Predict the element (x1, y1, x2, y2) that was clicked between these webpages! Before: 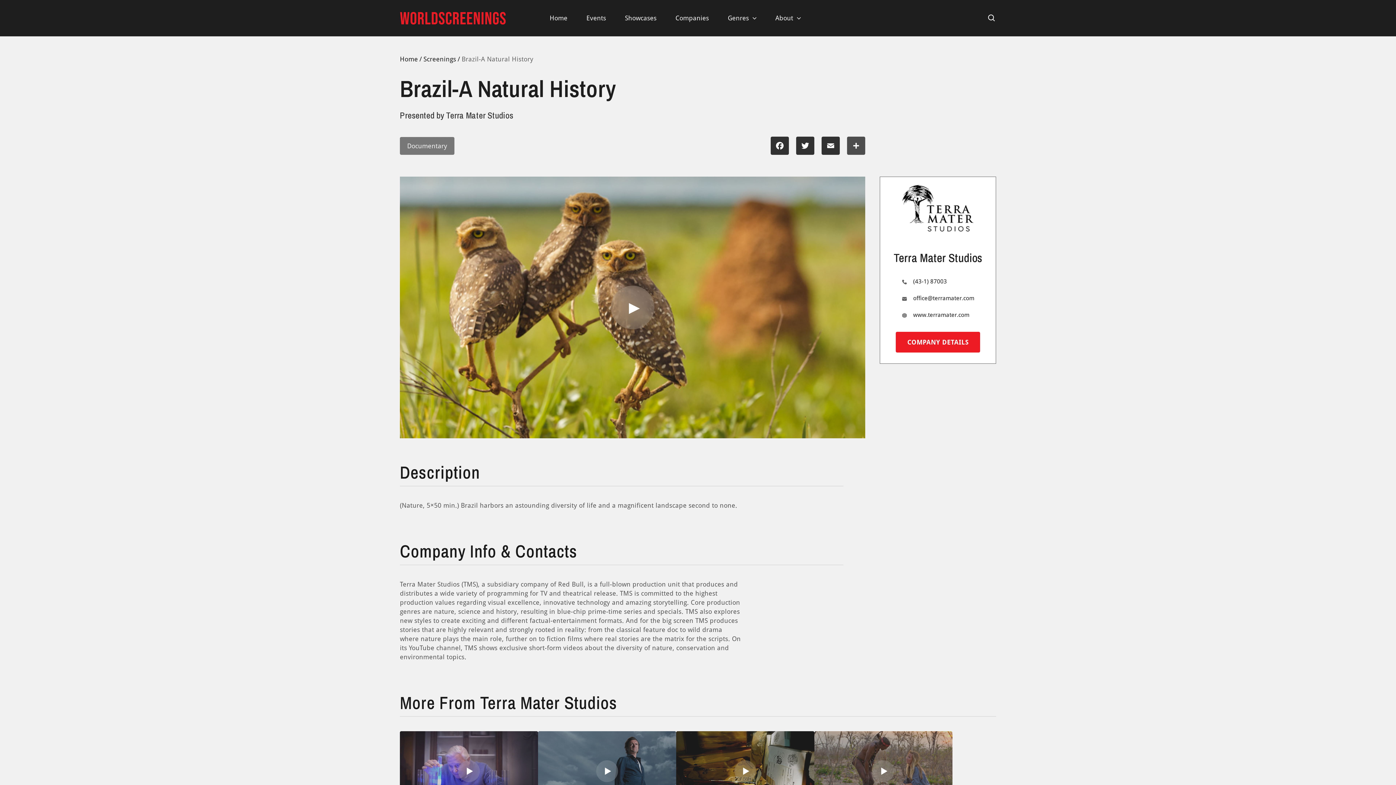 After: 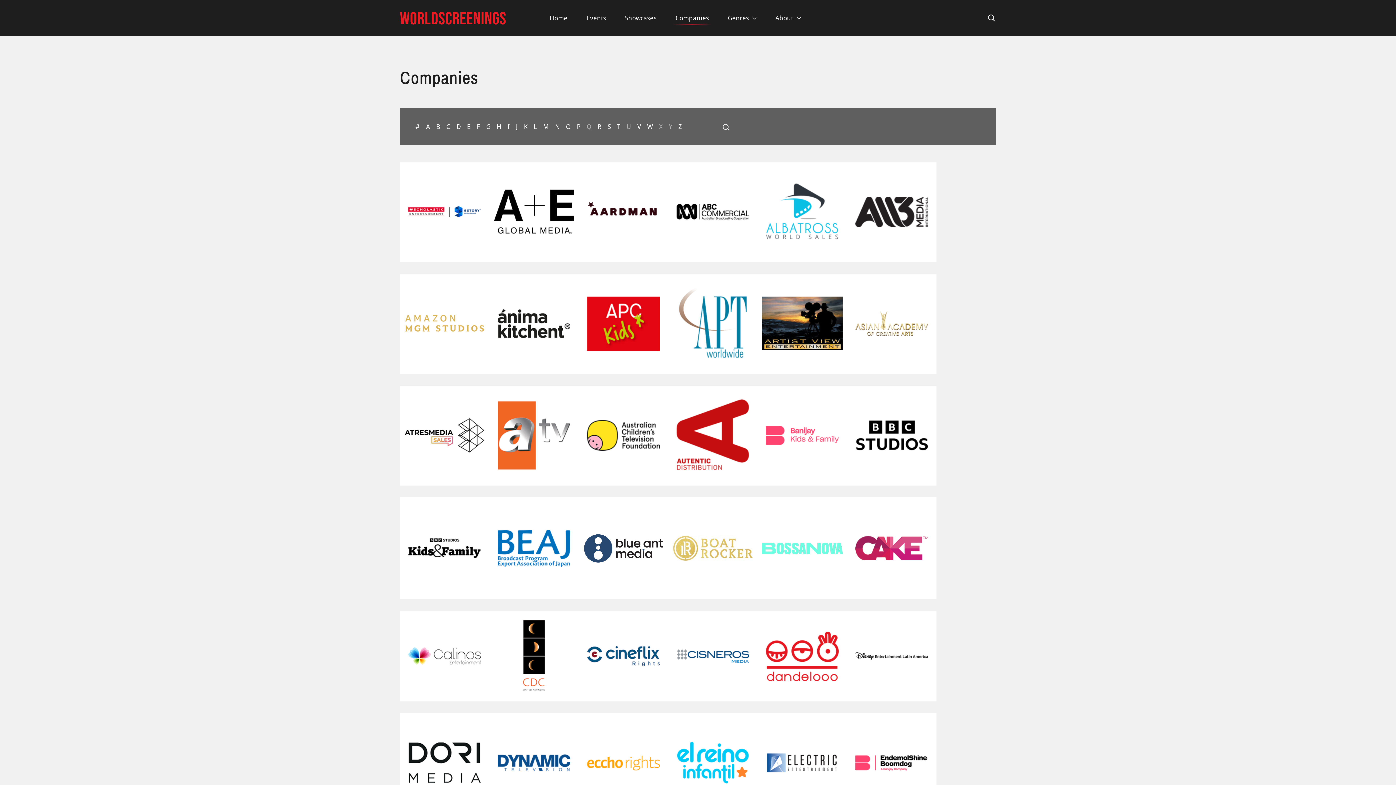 Action: label: Companies bbox: (666, 5, 718, 30)